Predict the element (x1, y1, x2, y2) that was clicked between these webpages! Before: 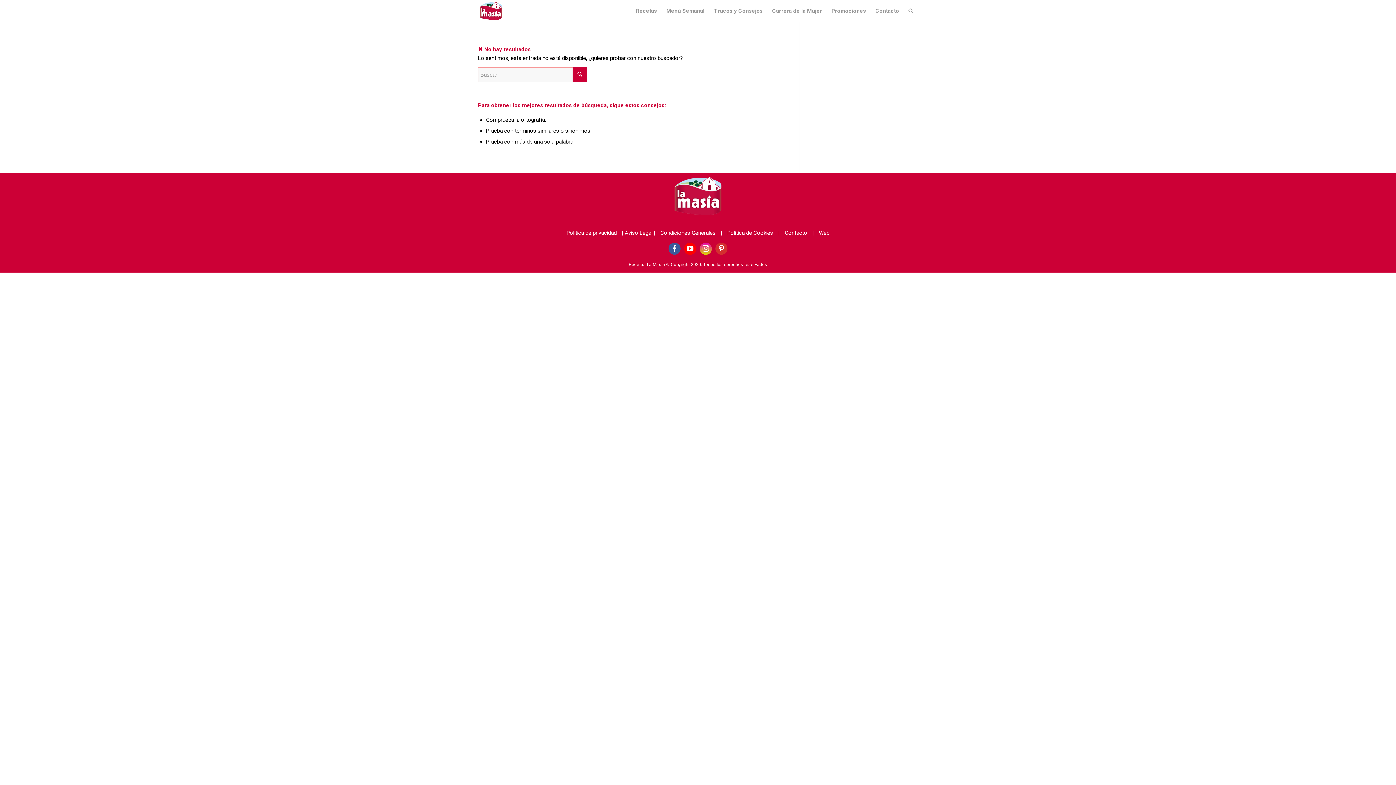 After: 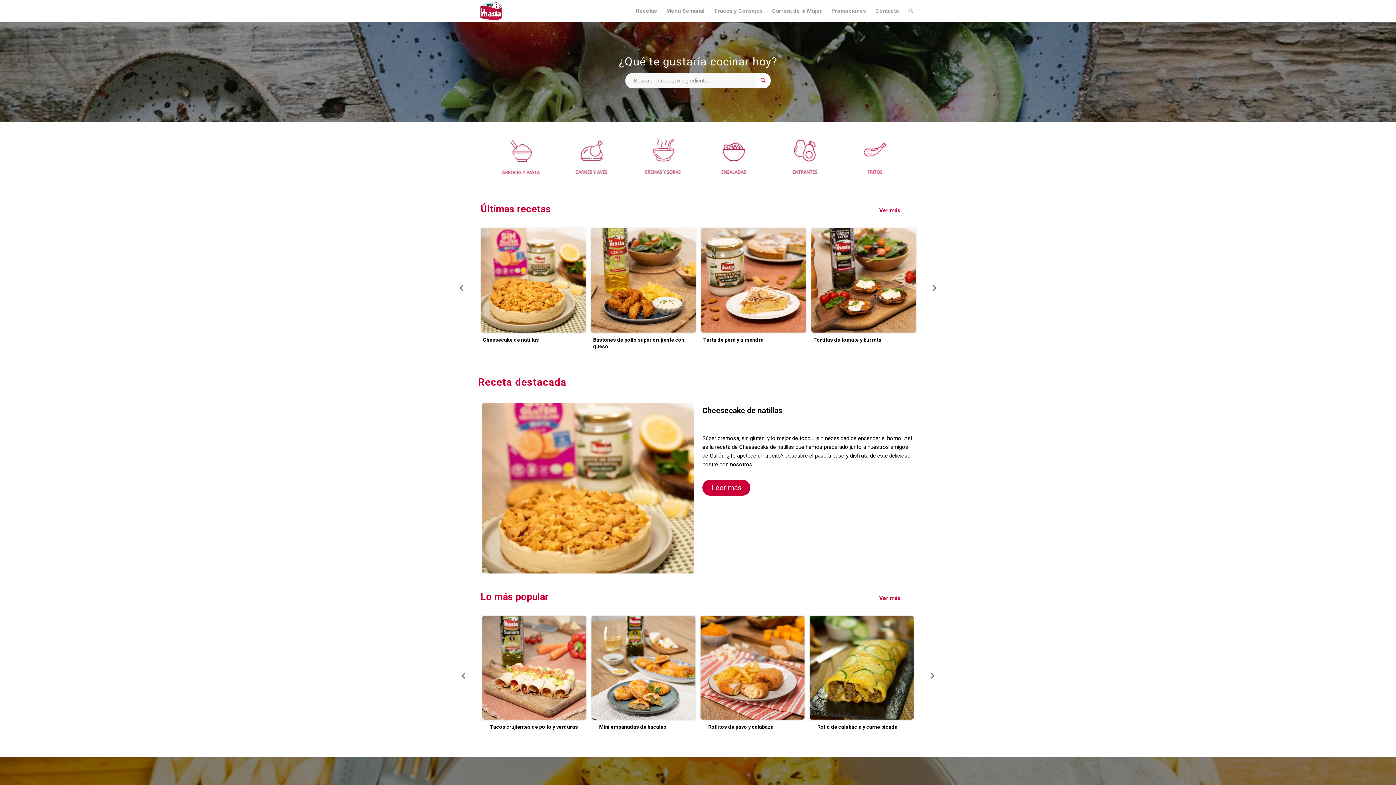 Action: bbox: (480, 1, 506, 20)